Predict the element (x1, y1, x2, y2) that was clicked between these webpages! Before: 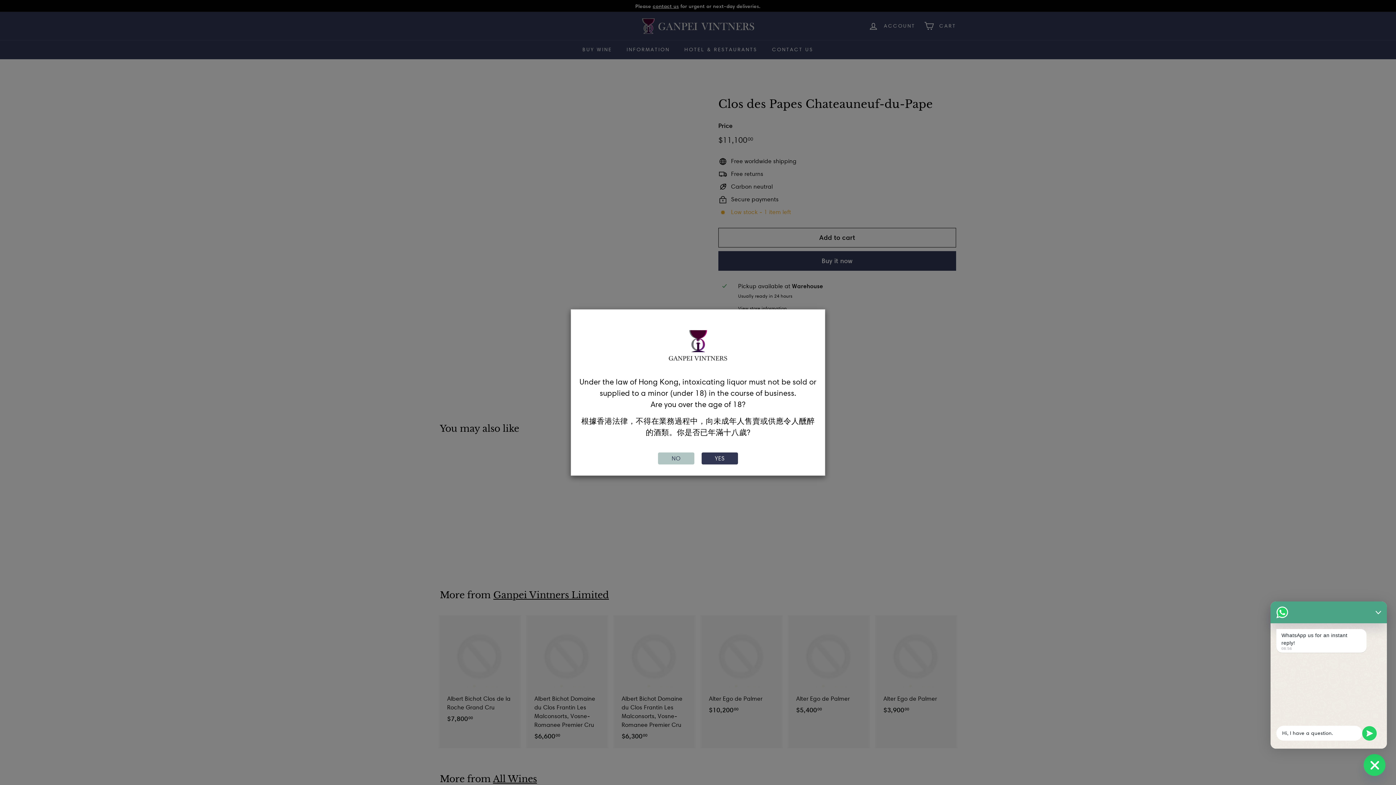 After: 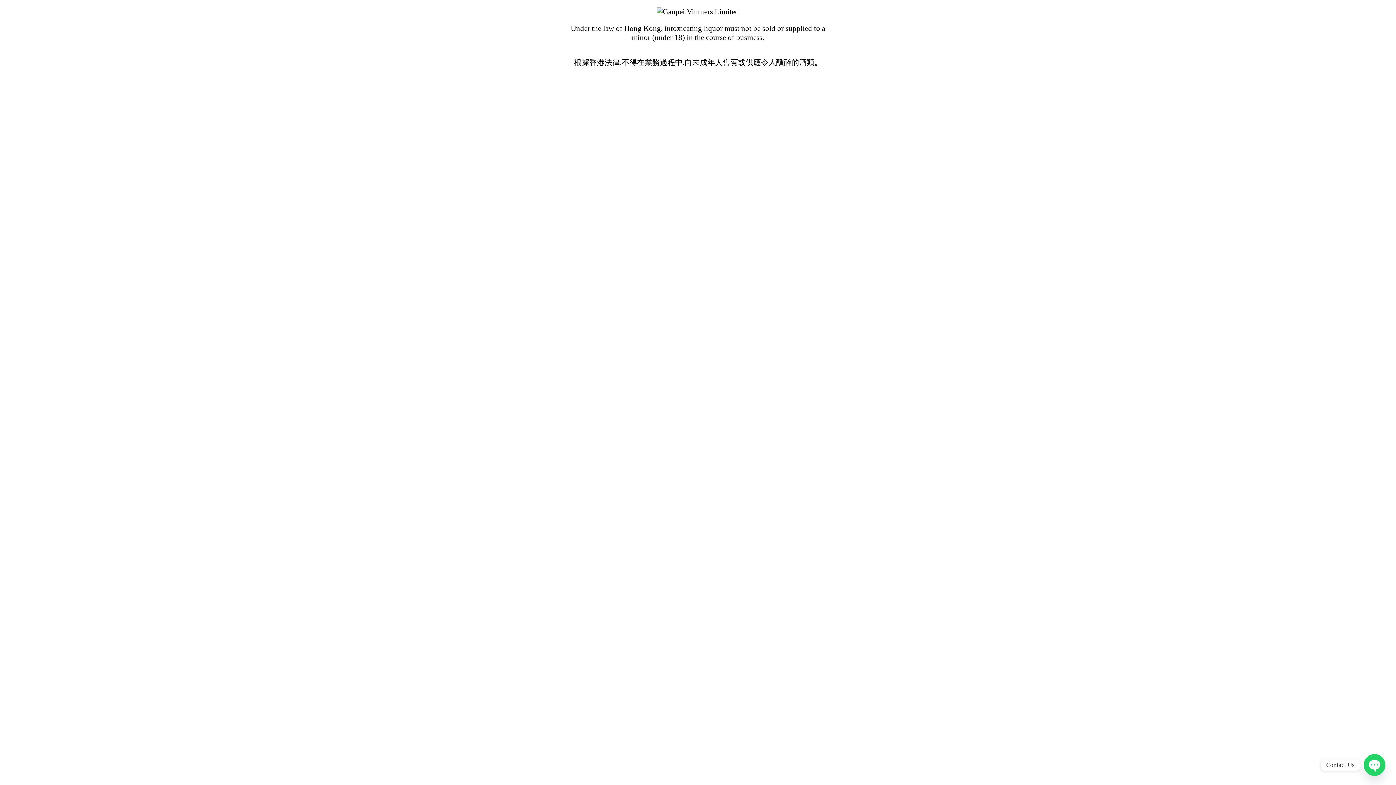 Action: bbox: (658, 452, 694, 464) label: NO